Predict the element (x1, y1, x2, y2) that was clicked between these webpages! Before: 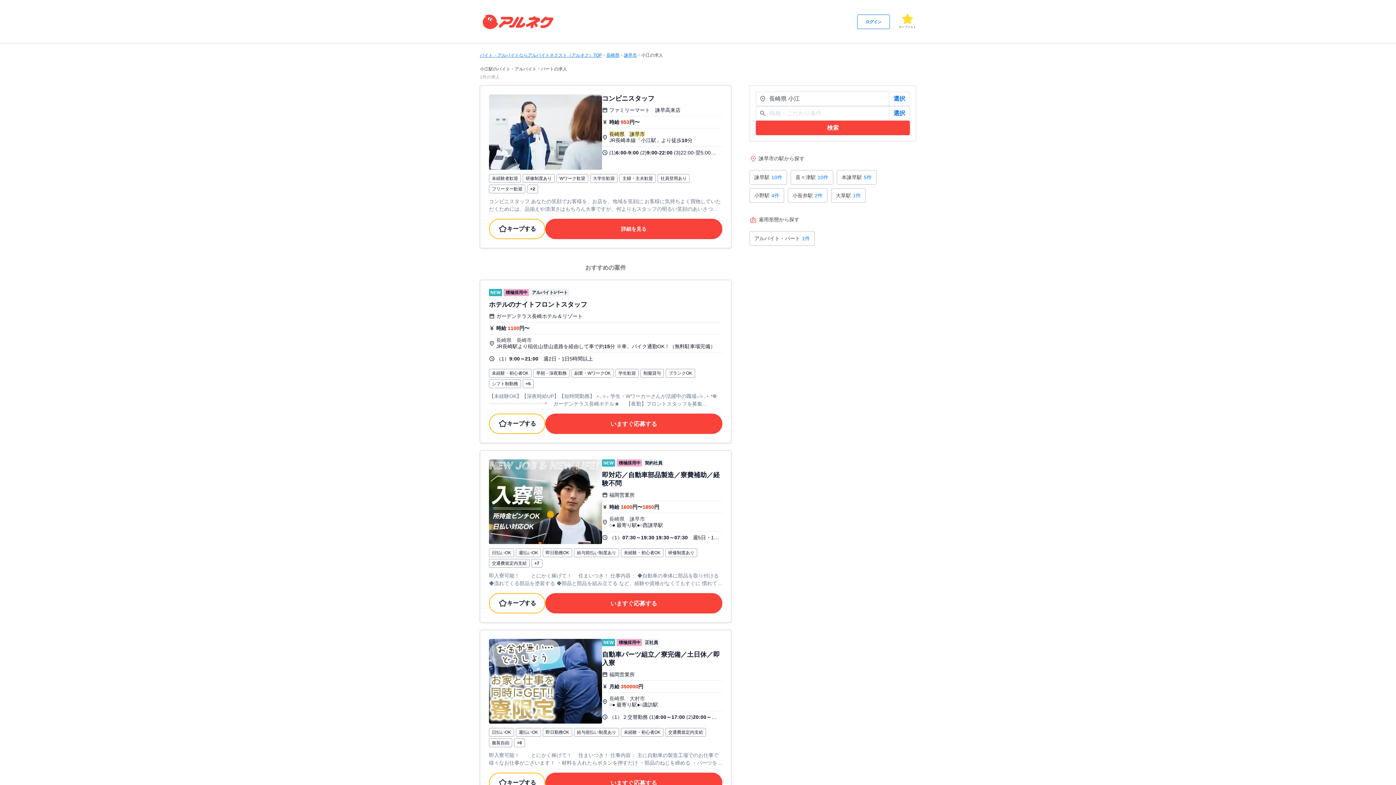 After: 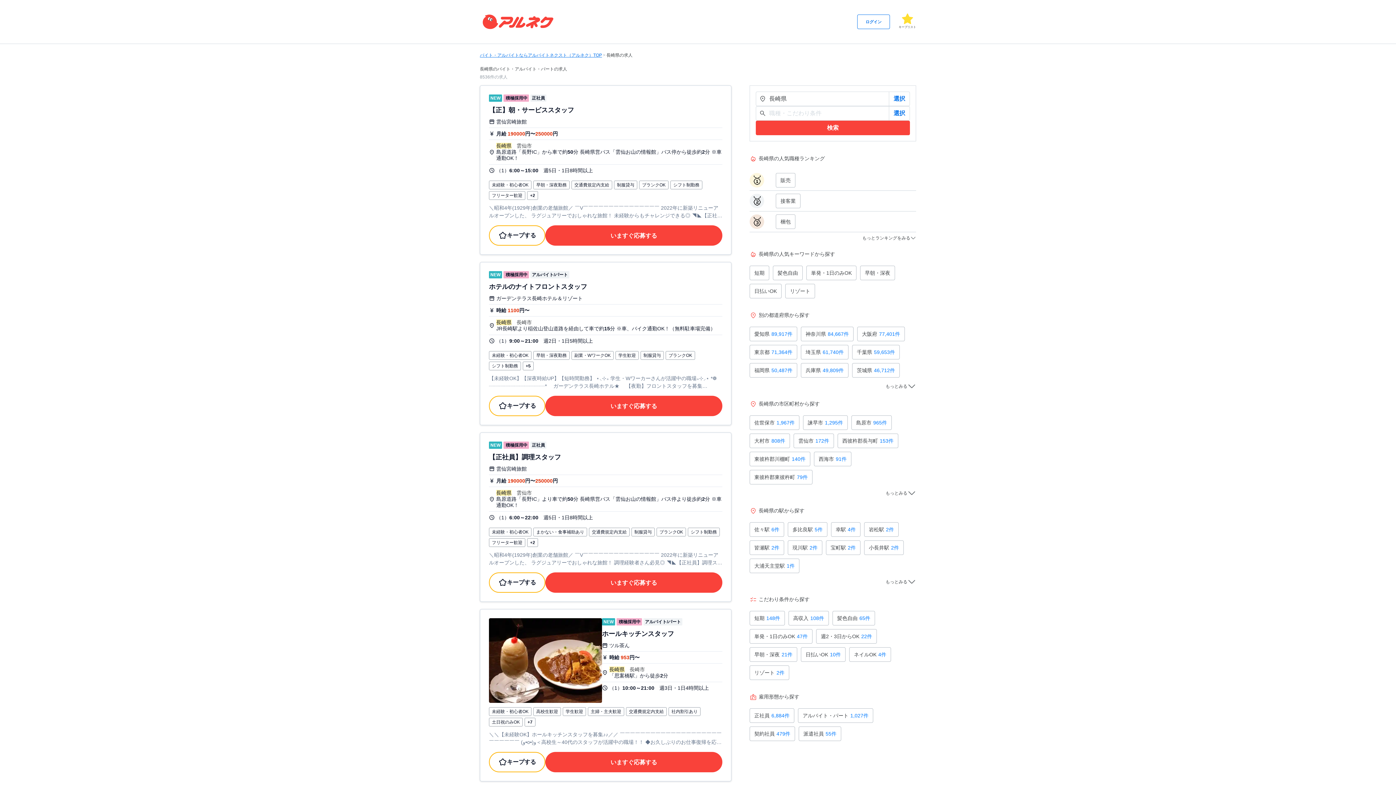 Action: label: 長崎県 bbox: (606, 52, 619, 57)